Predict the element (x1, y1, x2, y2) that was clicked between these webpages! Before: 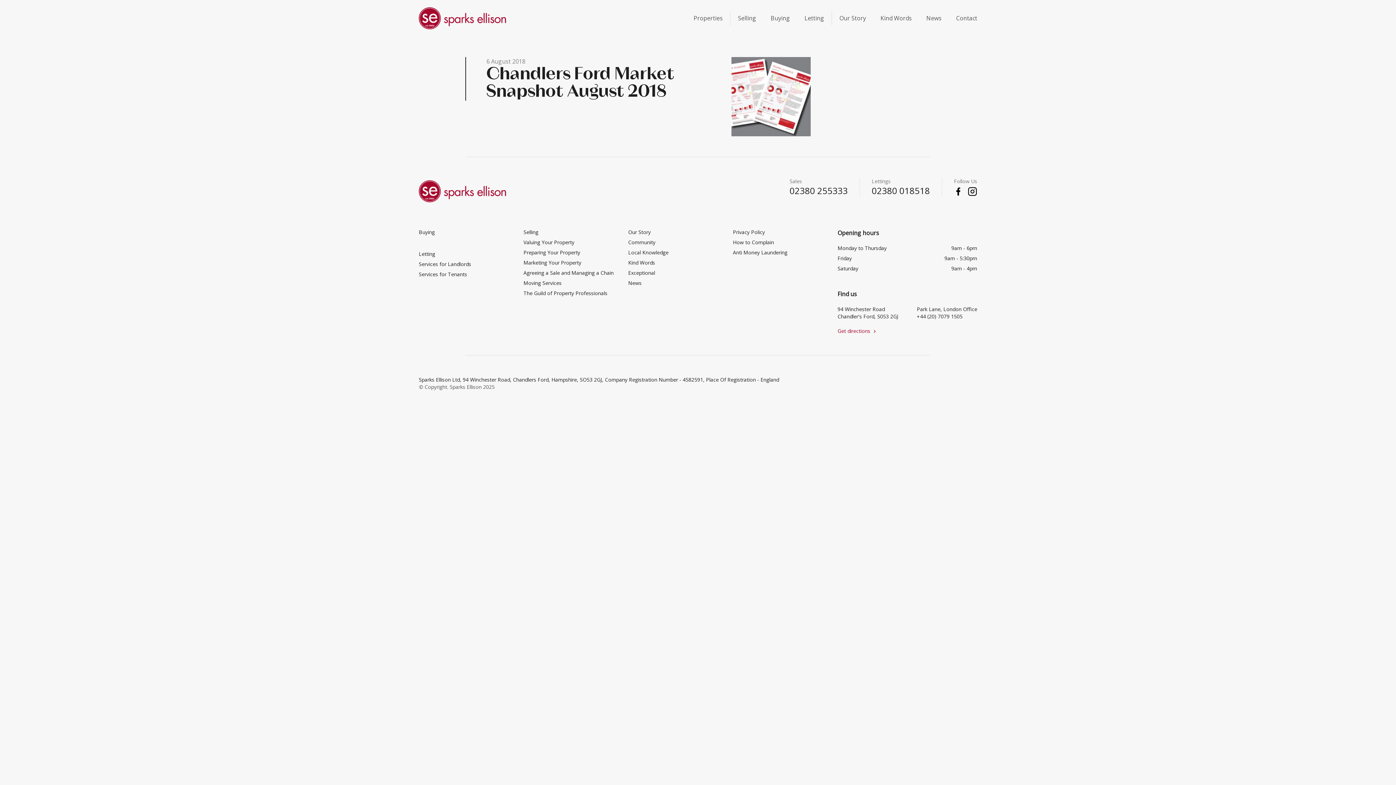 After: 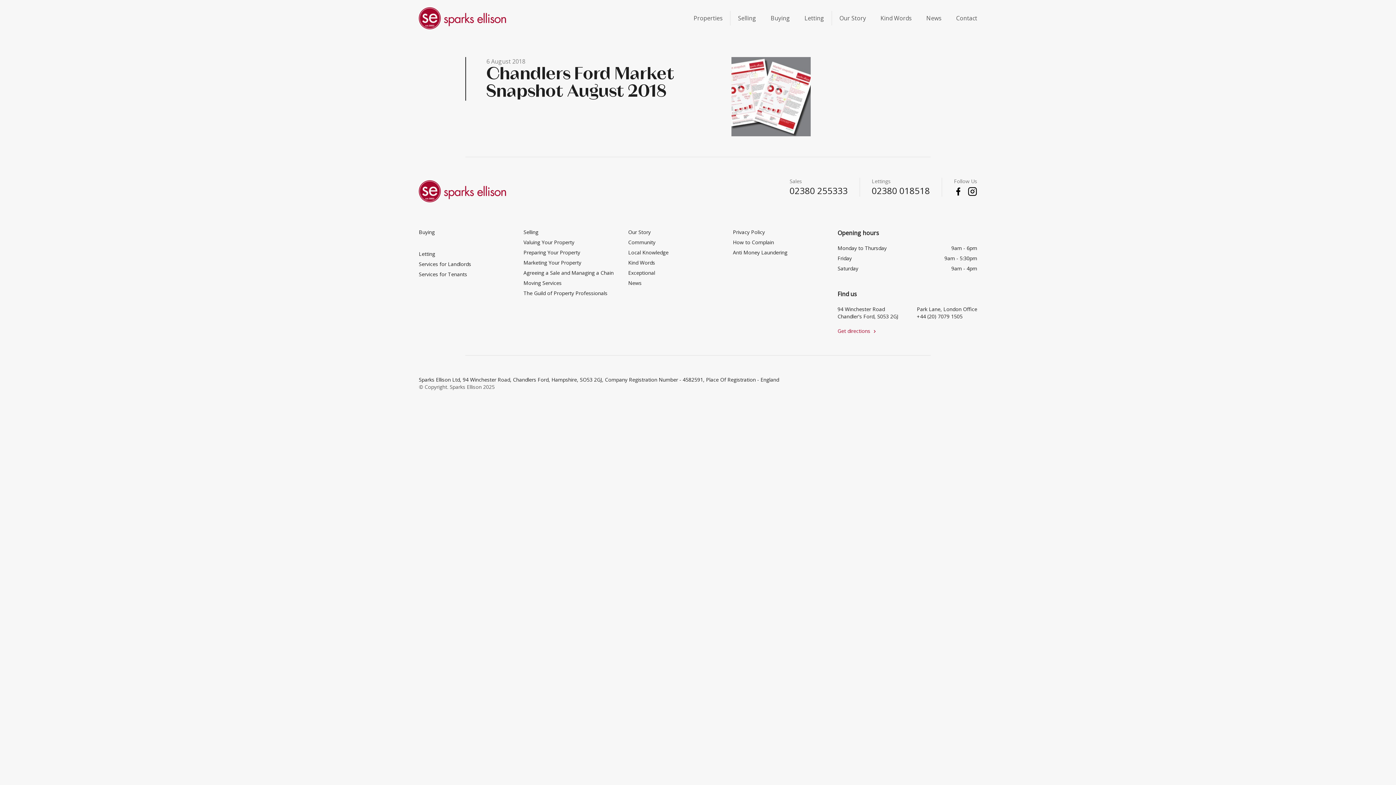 Action: label: Get directions
chevron_right bbox: (837, 327, 898, 334)